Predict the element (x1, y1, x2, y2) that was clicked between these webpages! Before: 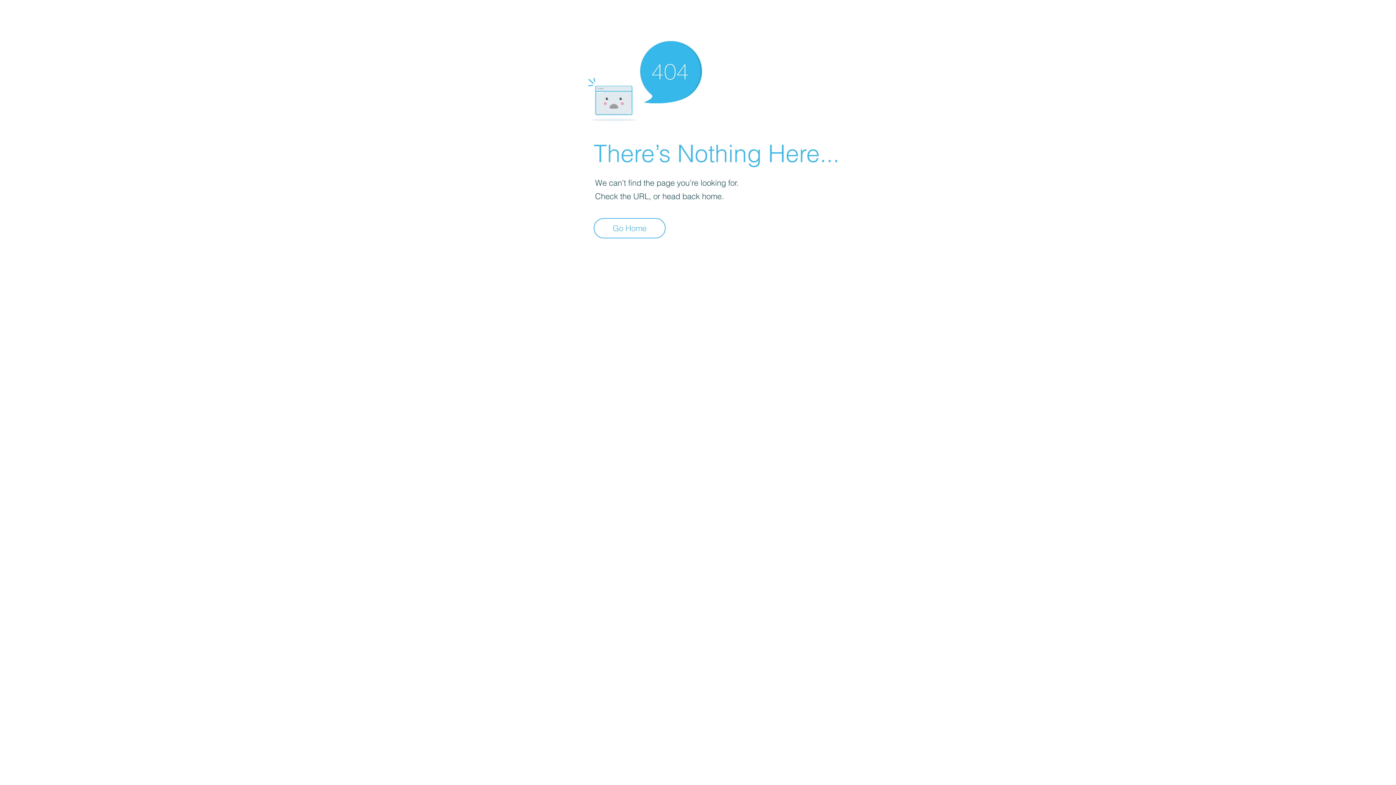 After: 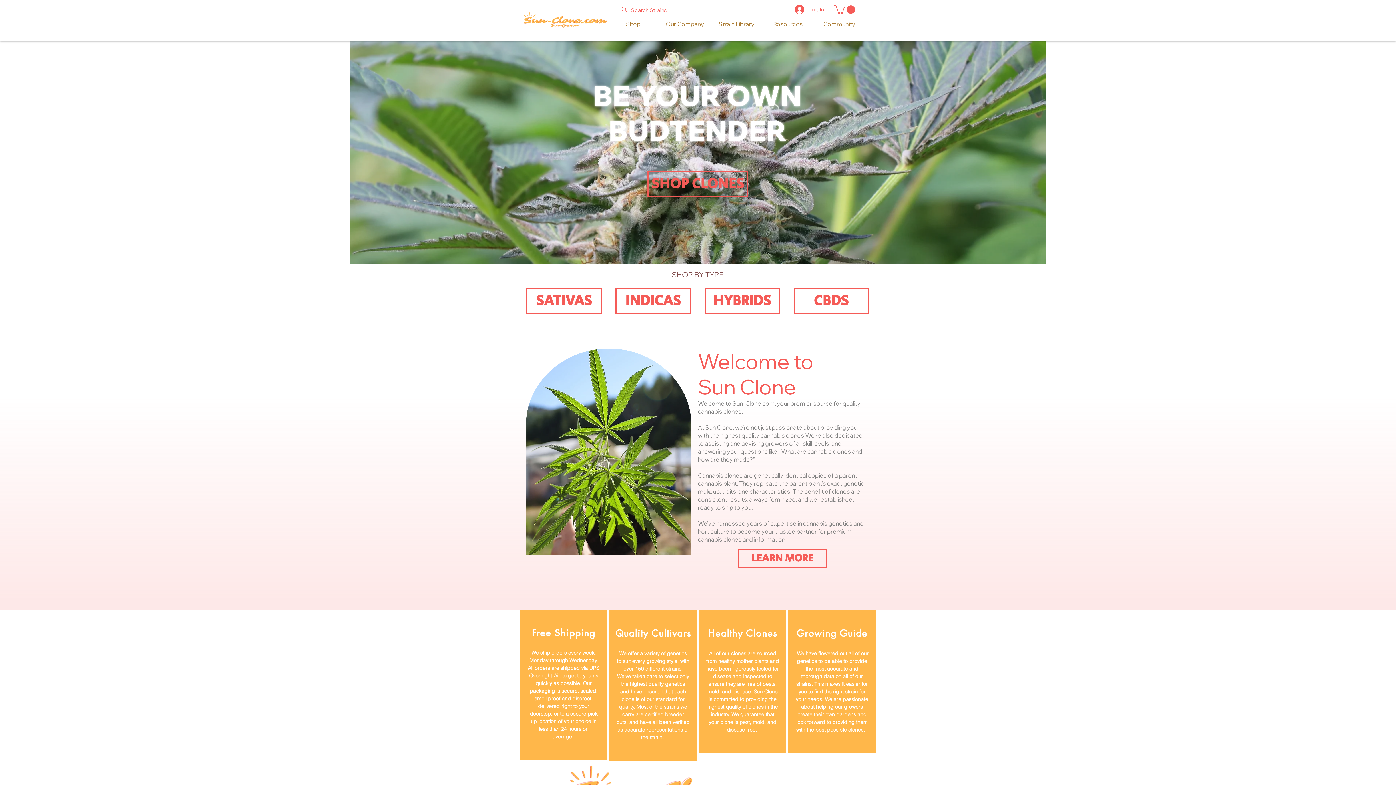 Action: bbox: (593, 218, 665, 238) label: Go Home